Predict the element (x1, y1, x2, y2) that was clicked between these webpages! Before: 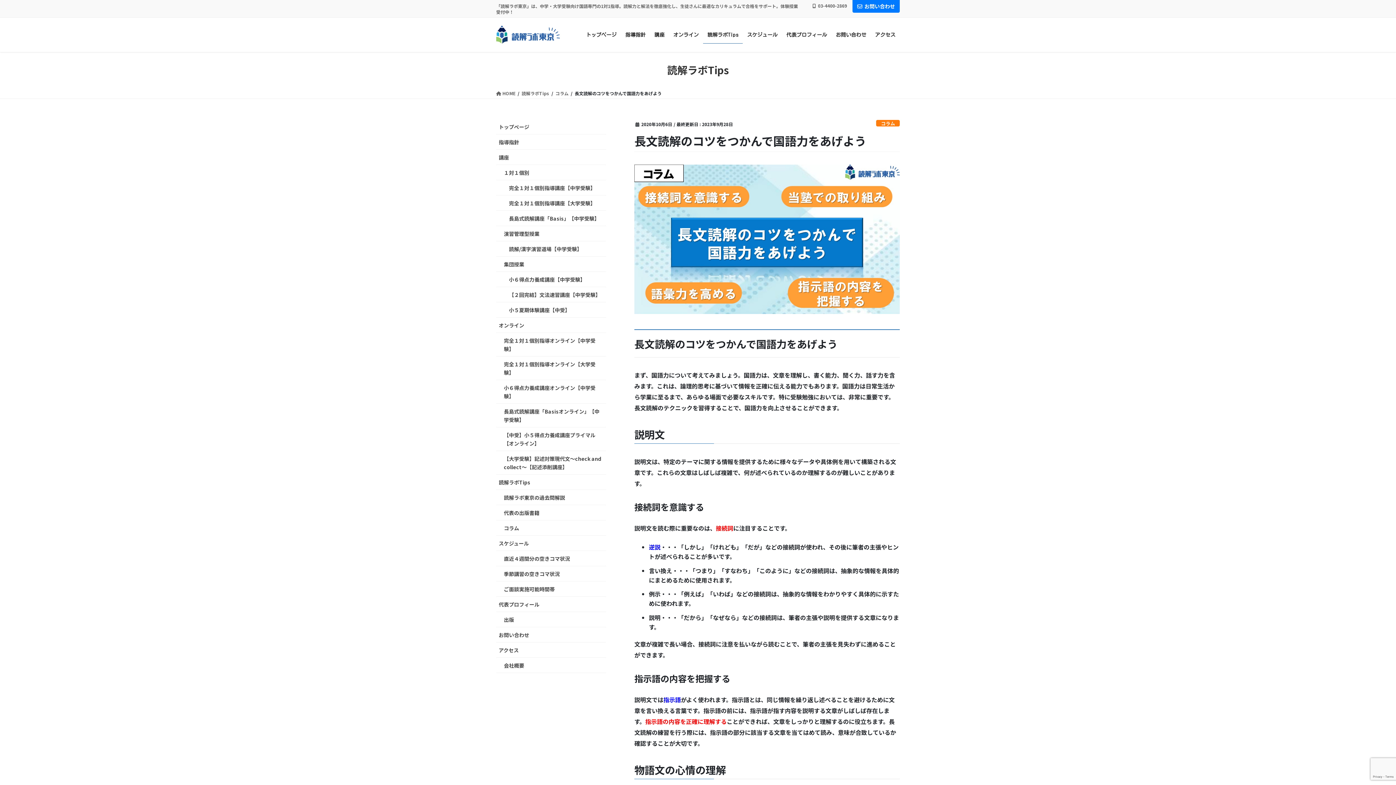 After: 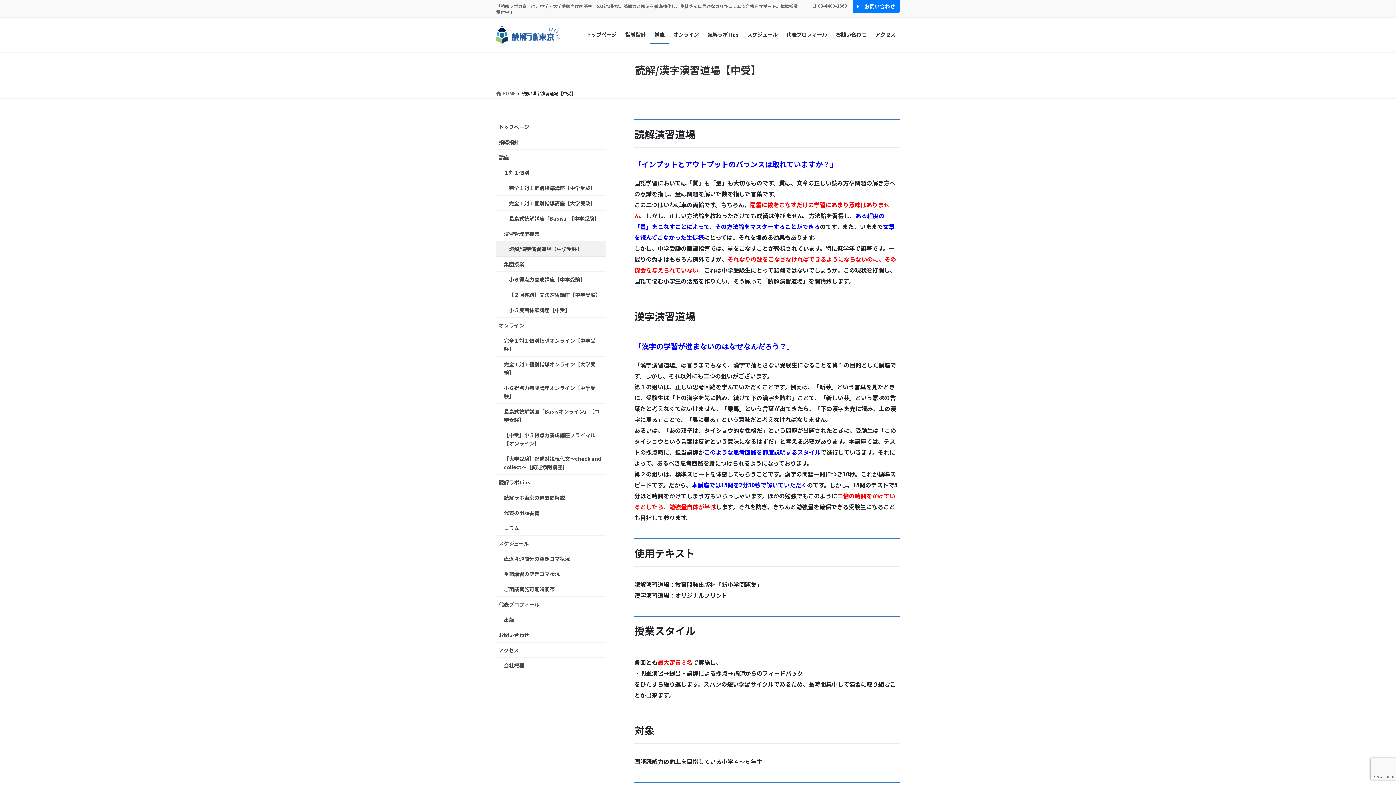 Action: bbox: (496, 241, 606, 256) label: 読解/漢字演習道場【中学受験】